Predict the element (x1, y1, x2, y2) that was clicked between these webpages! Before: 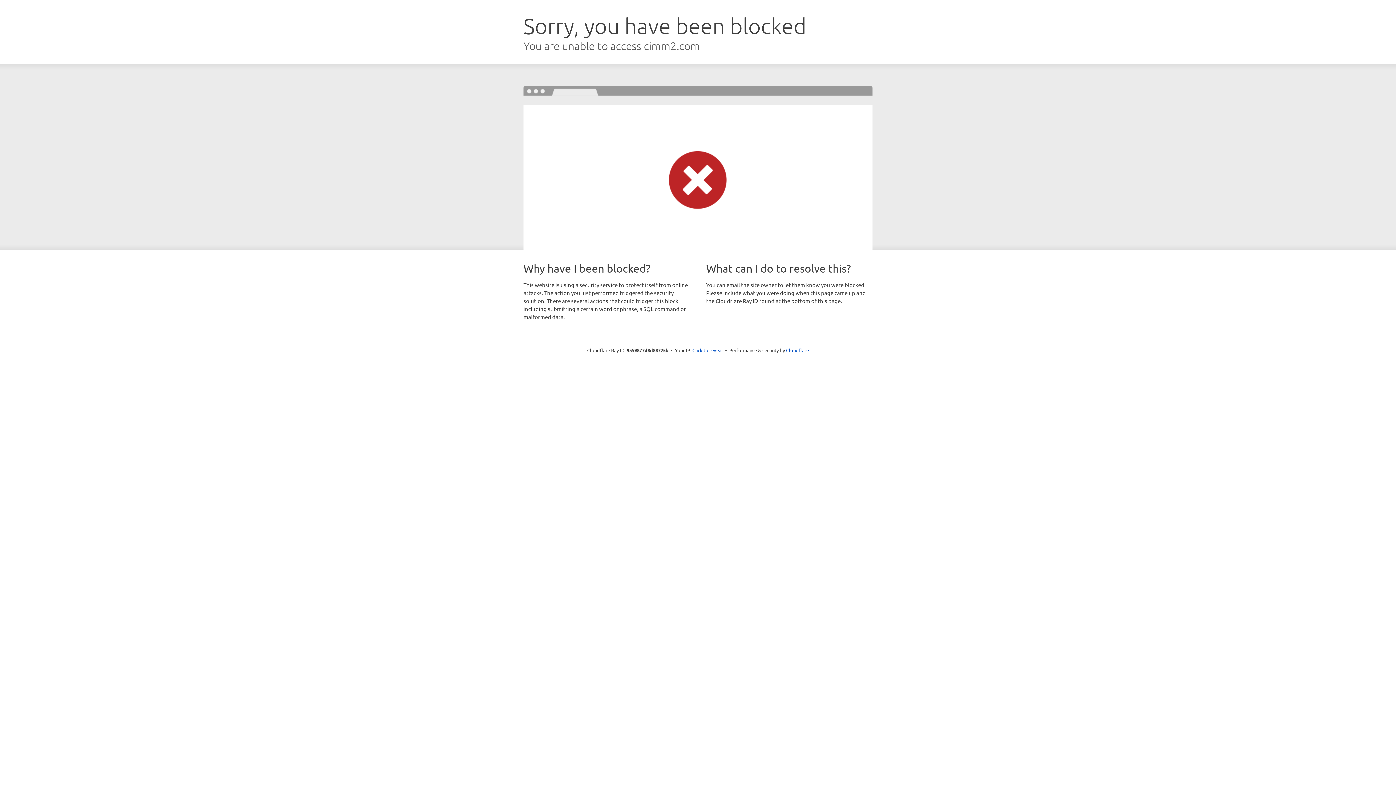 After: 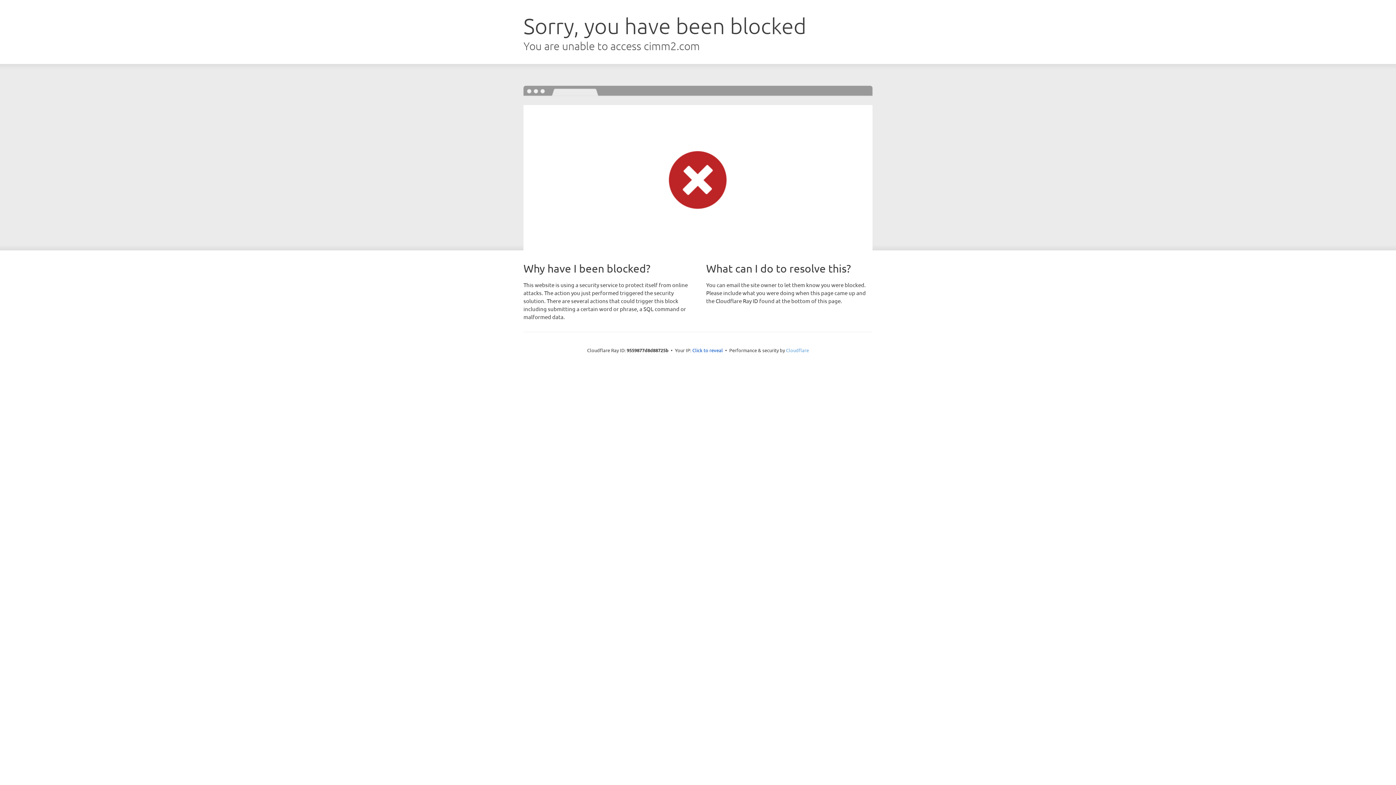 Action: label: Cloudflare bbox: (786, 347, 809, 353)